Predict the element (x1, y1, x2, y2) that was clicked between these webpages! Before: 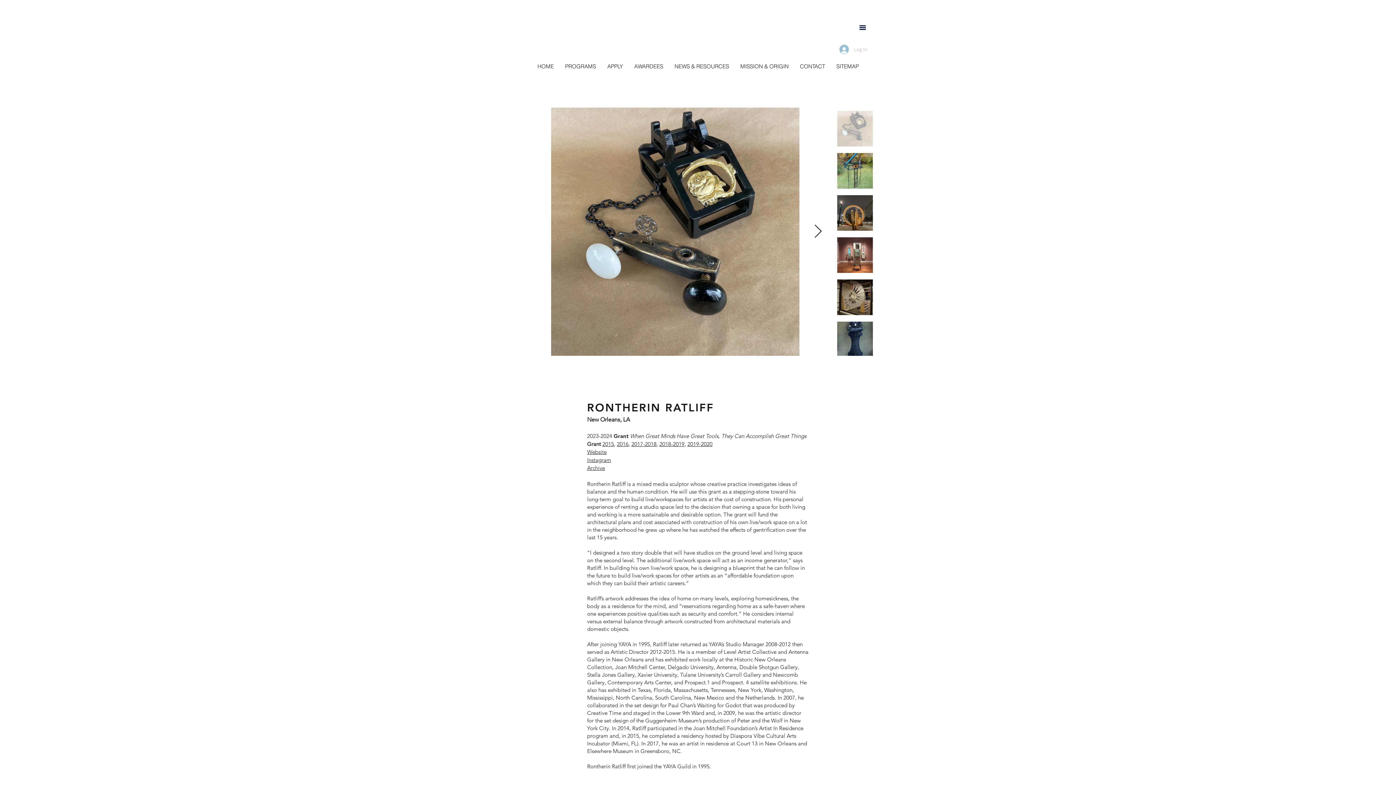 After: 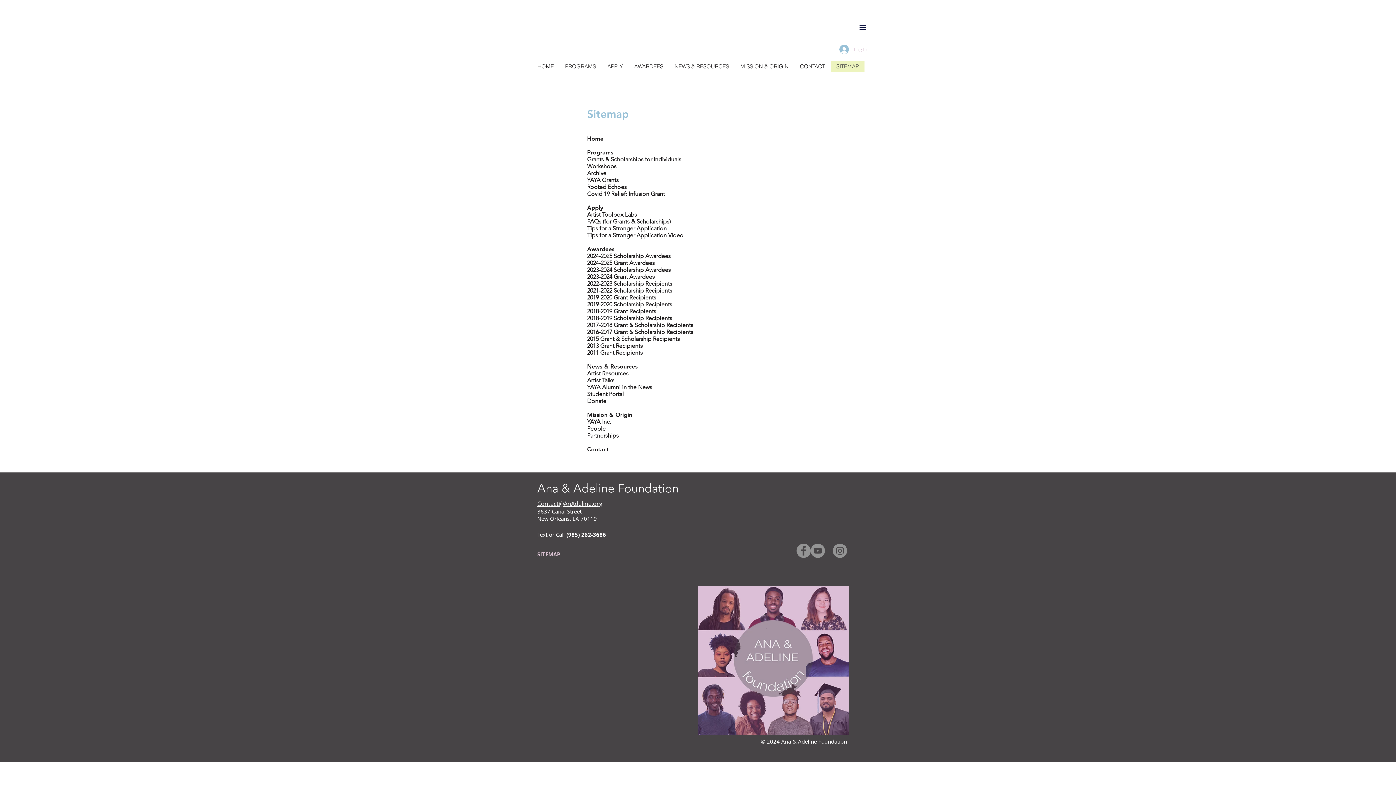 Action: label: SITEMAP bbox: (830, 60, 864, 72)